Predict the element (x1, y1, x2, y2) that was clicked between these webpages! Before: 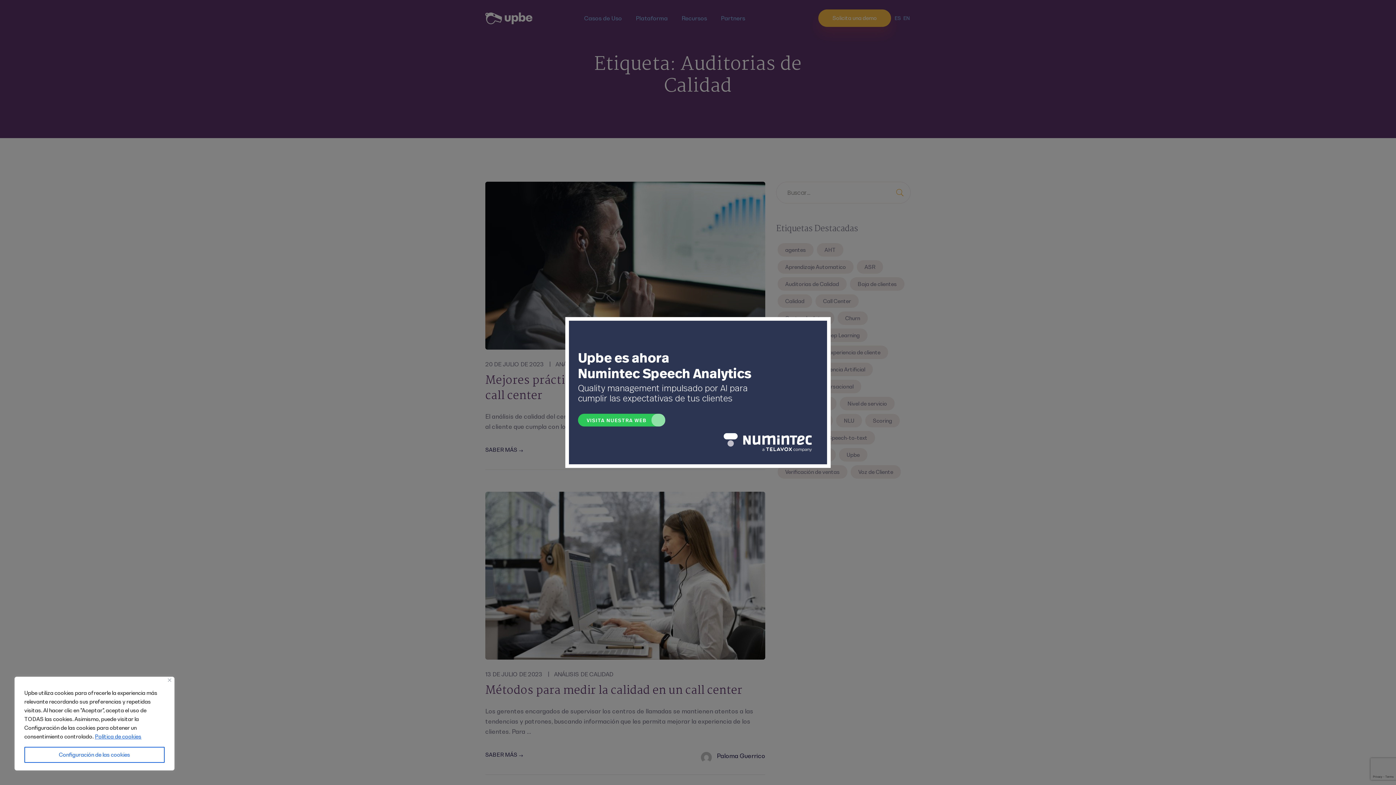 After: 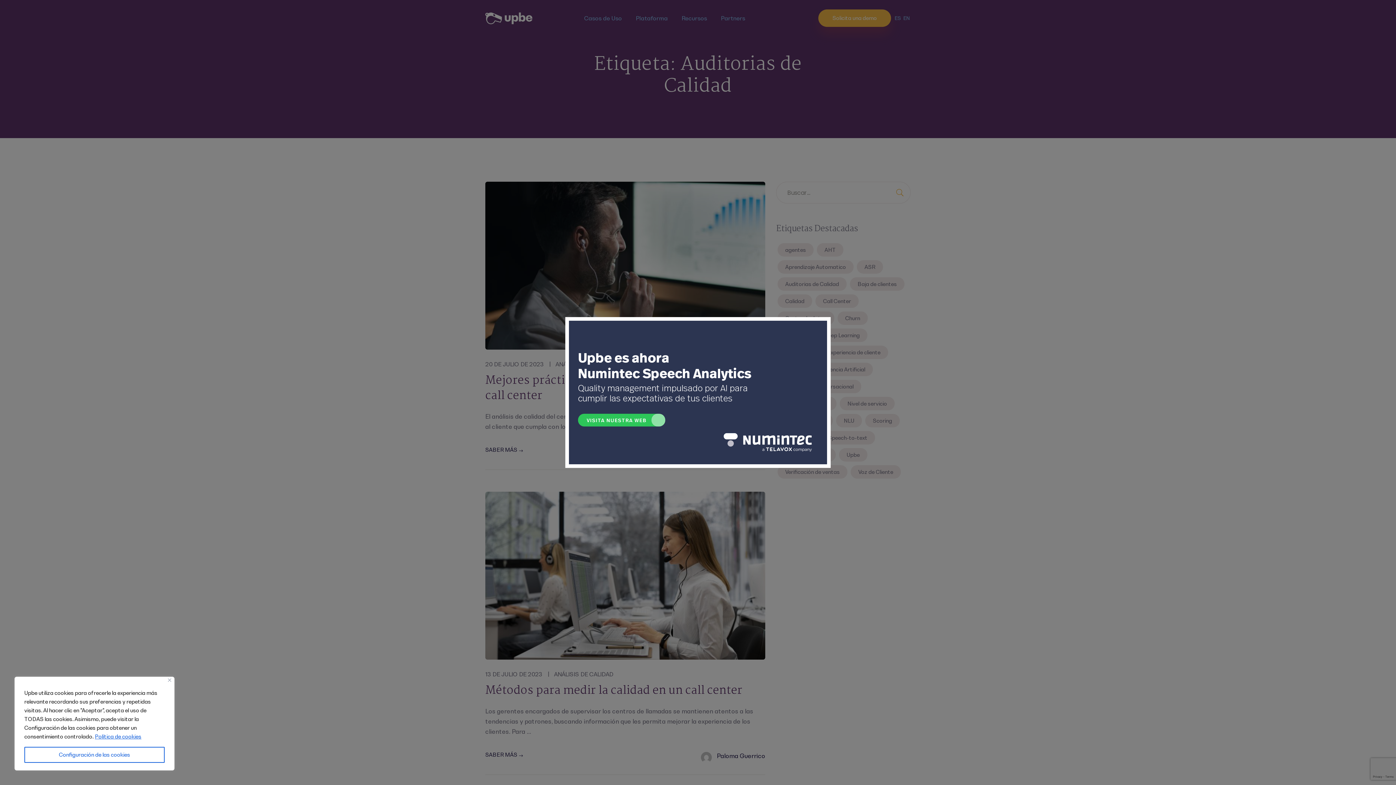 Action: bbox: (94, 733, 141, 740) label: Política de cookies